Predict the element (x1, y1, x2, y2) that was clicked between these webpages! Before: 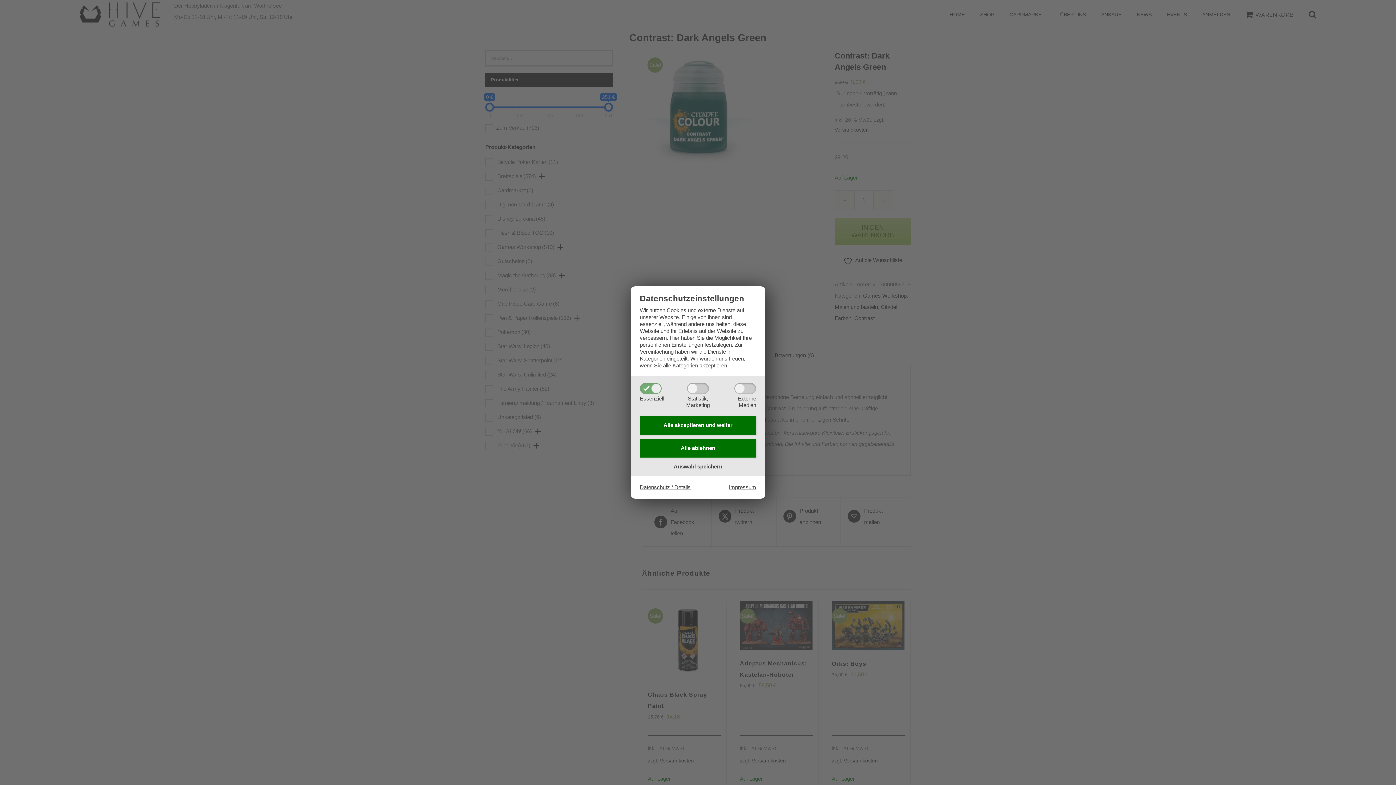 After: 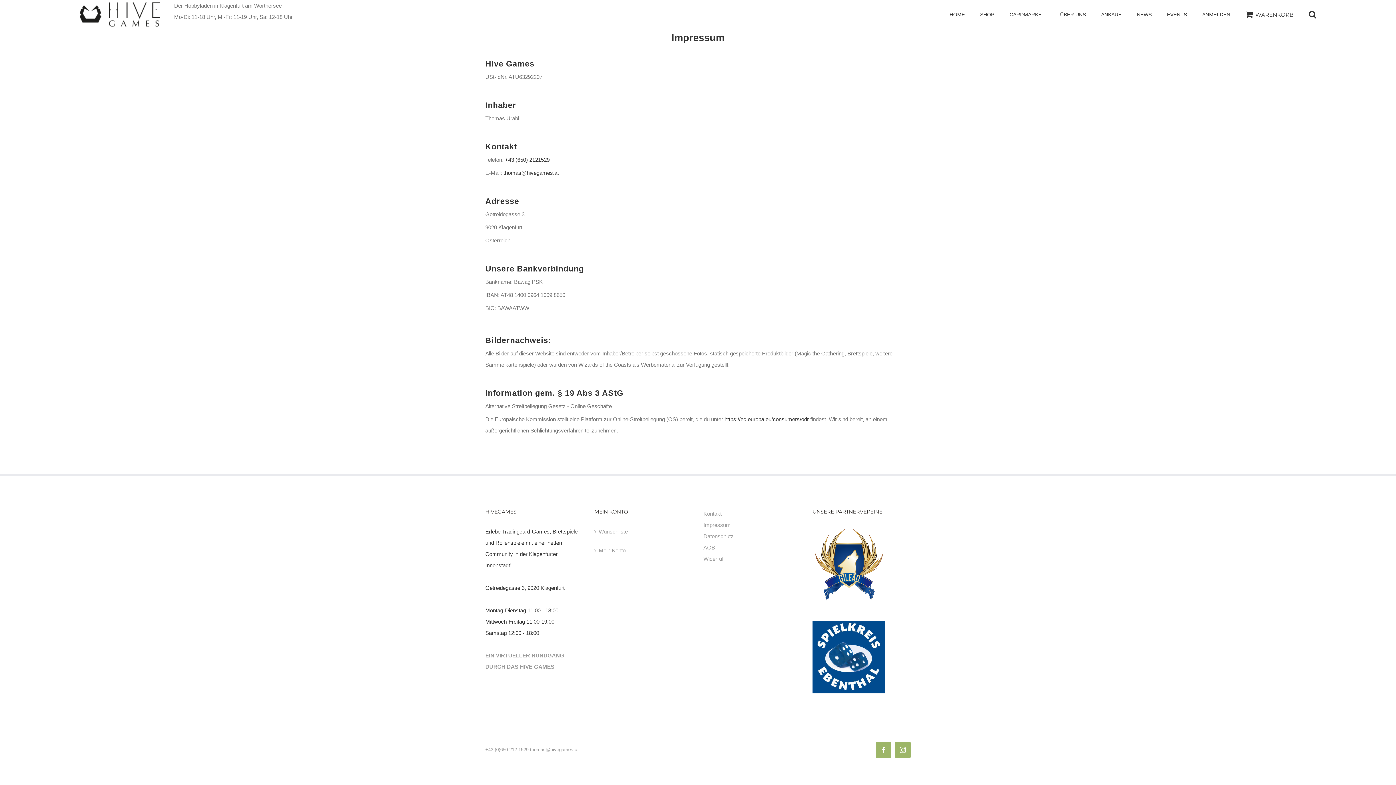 Action: bbox: (729, 483, 756, 491) label: Impressum